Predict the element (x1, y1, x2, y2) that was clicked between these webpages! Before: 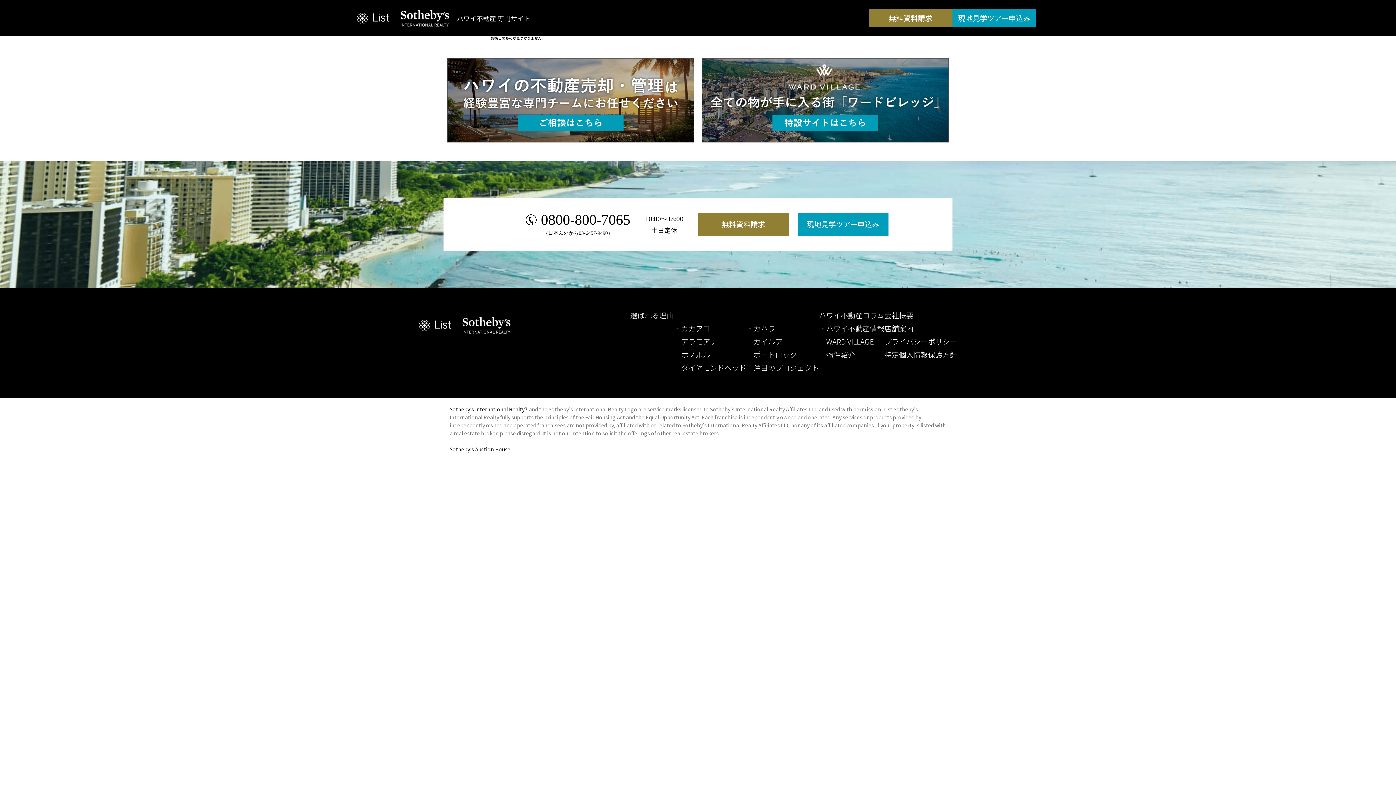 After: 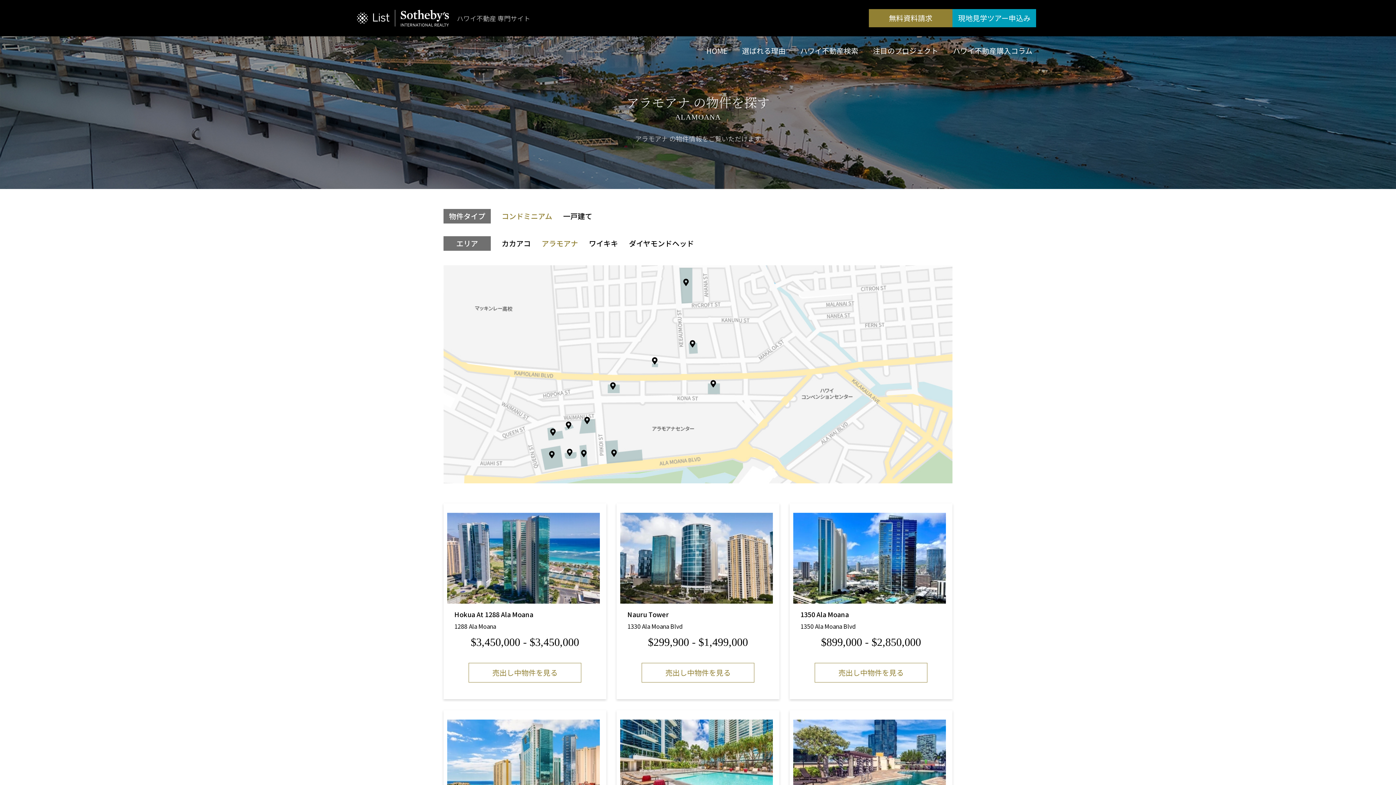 Action: bbox: (674, 336, 717, 347) label: ‐アラモアナ